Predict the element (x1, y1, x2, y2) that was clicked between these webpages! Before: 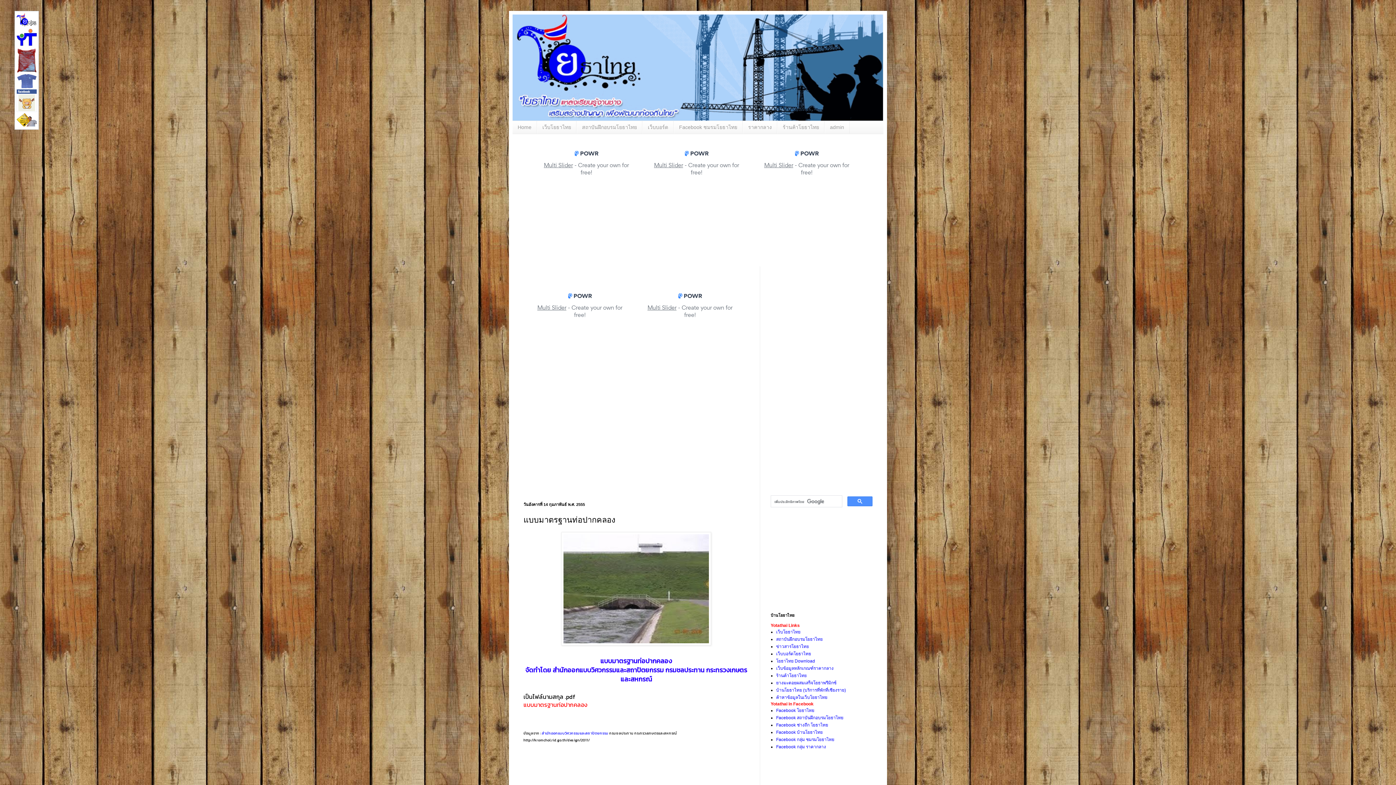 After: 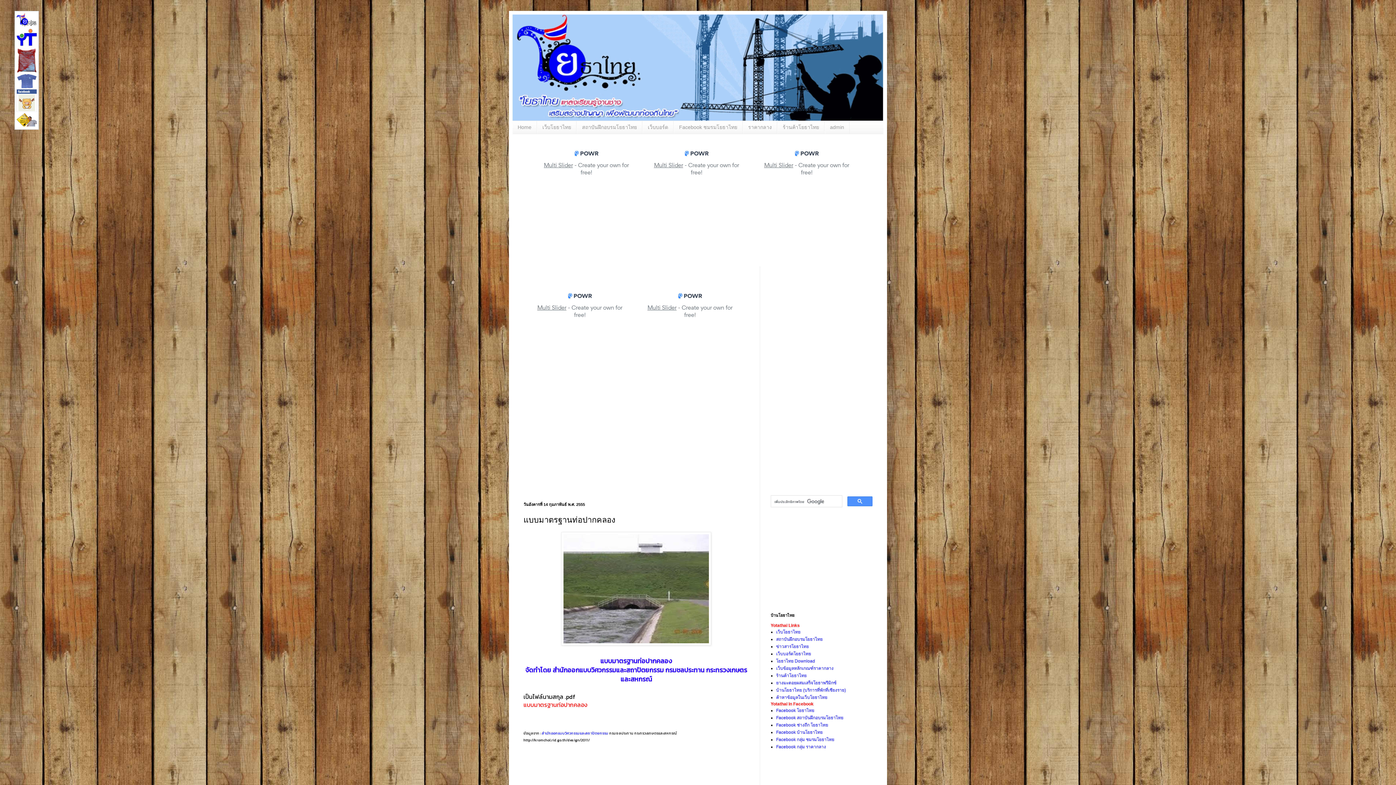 Action: bbox: (16, 108, 36, 113)